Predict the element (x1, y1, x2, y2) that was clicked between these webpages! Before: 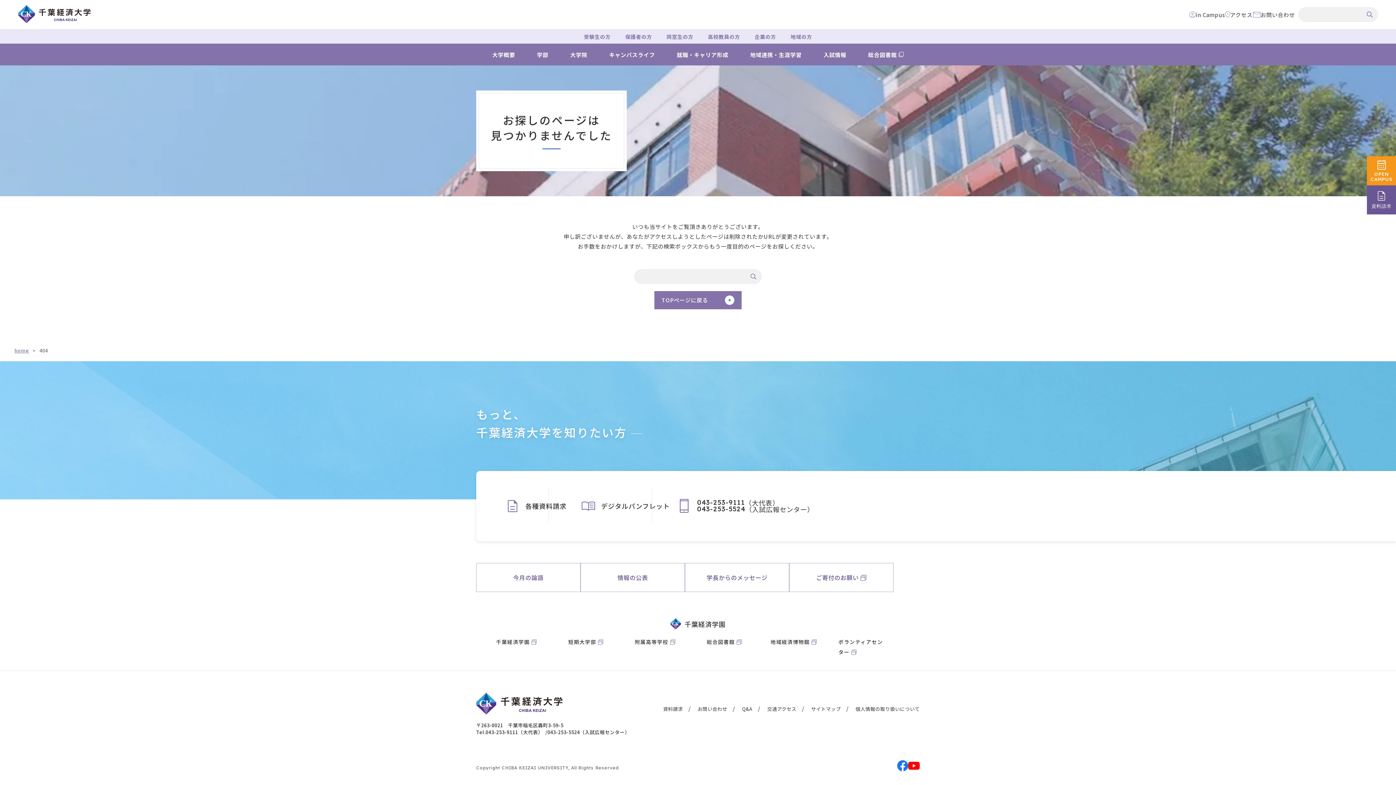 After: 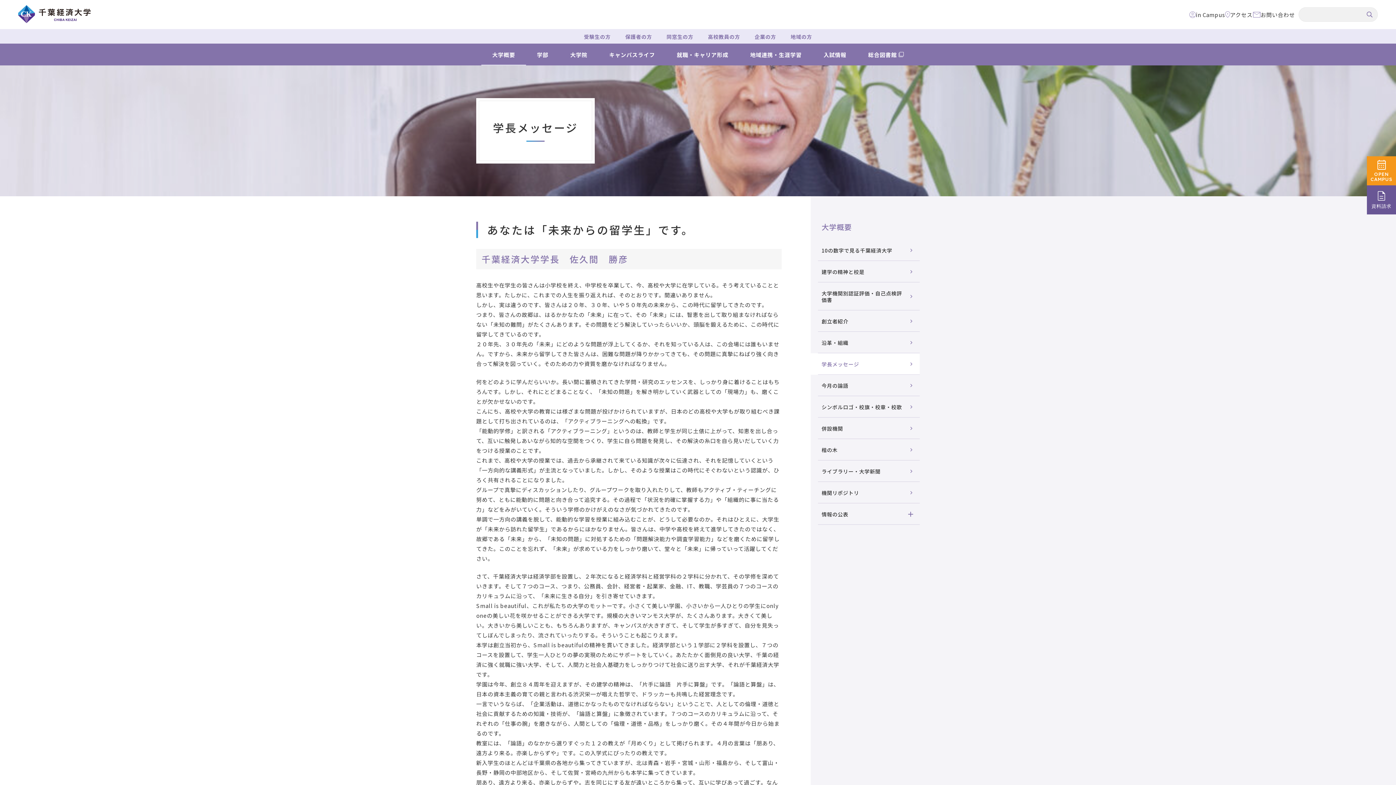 Action: bbox: (685, 563, 789, 592) label: 学長からのメッセージ